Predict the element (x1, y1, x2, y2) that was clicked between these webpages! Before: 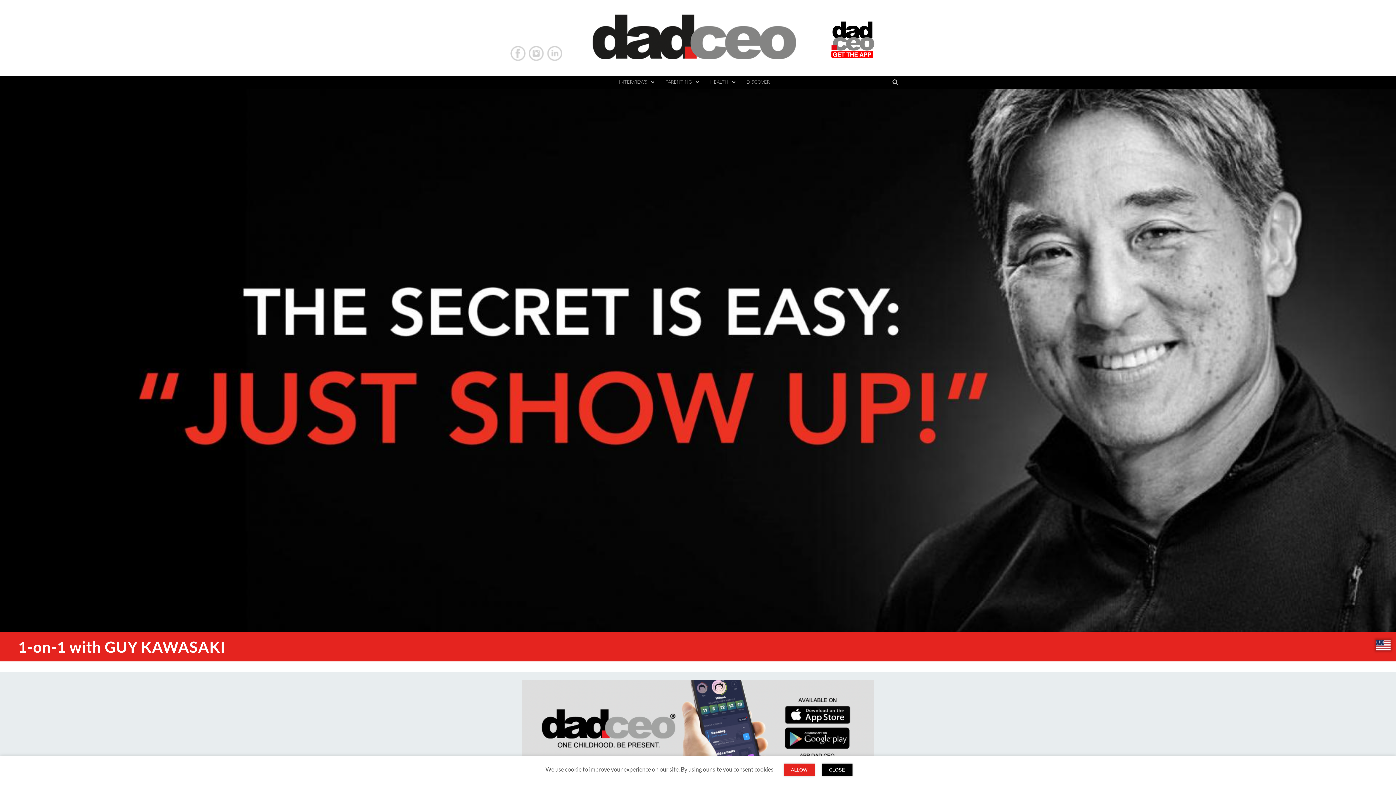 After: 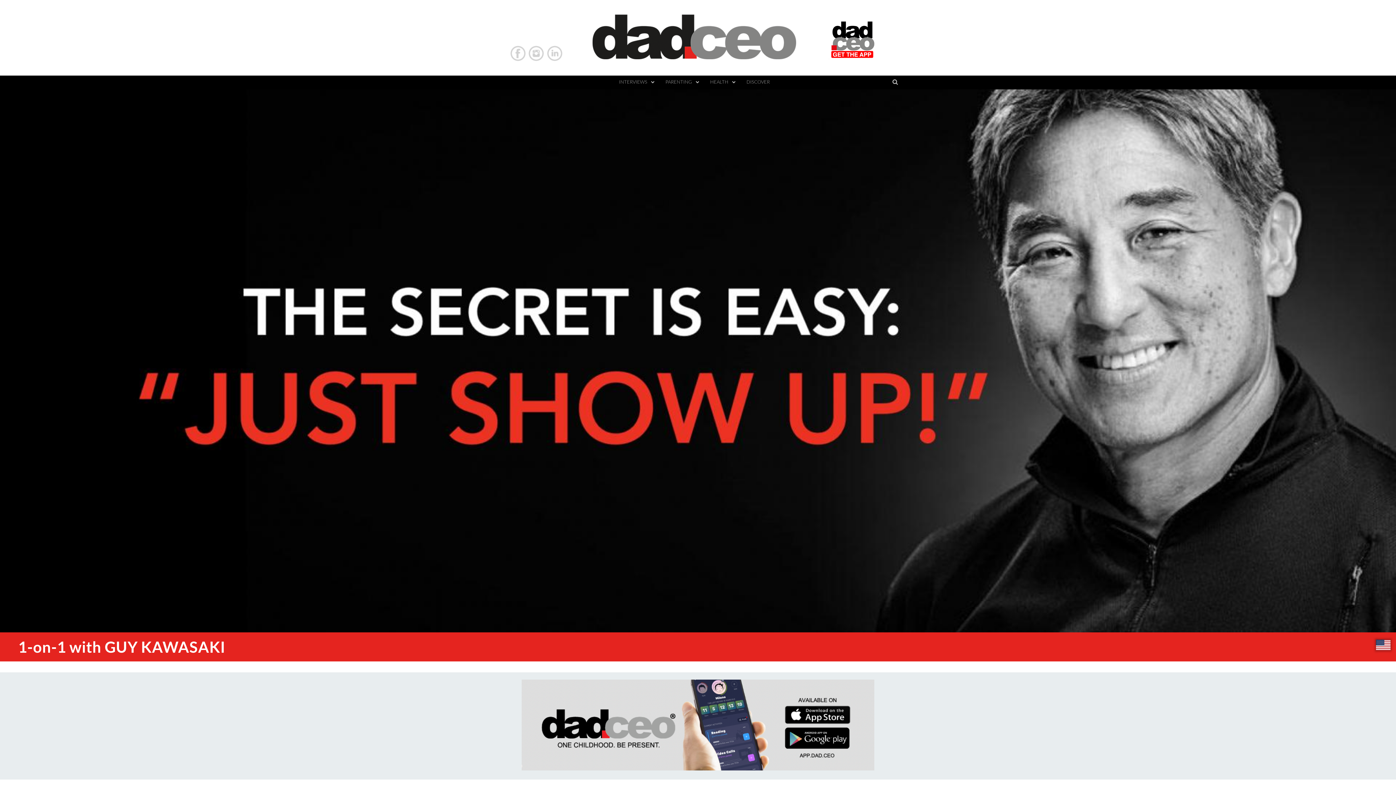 Action: label: CLOSE bbox: (822, 764, 852, 776)